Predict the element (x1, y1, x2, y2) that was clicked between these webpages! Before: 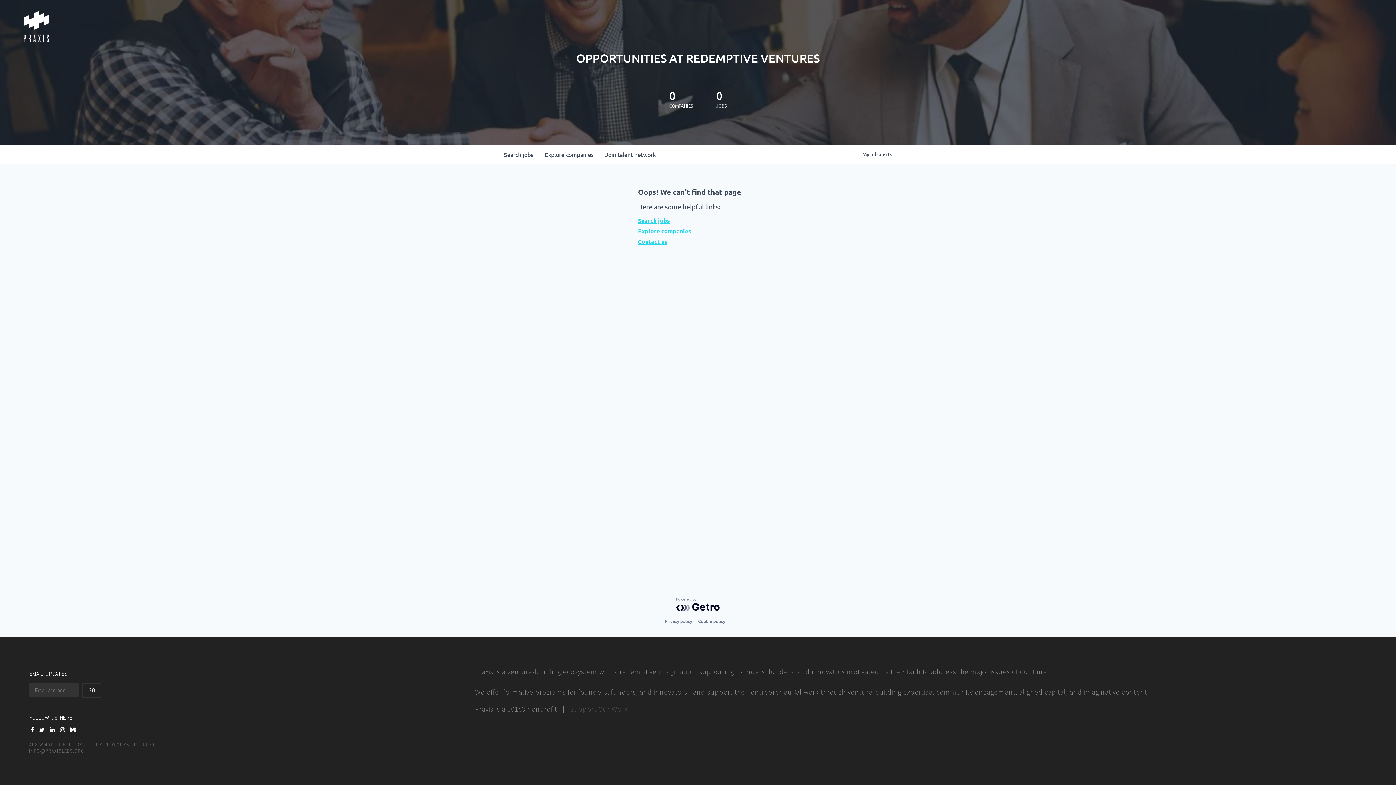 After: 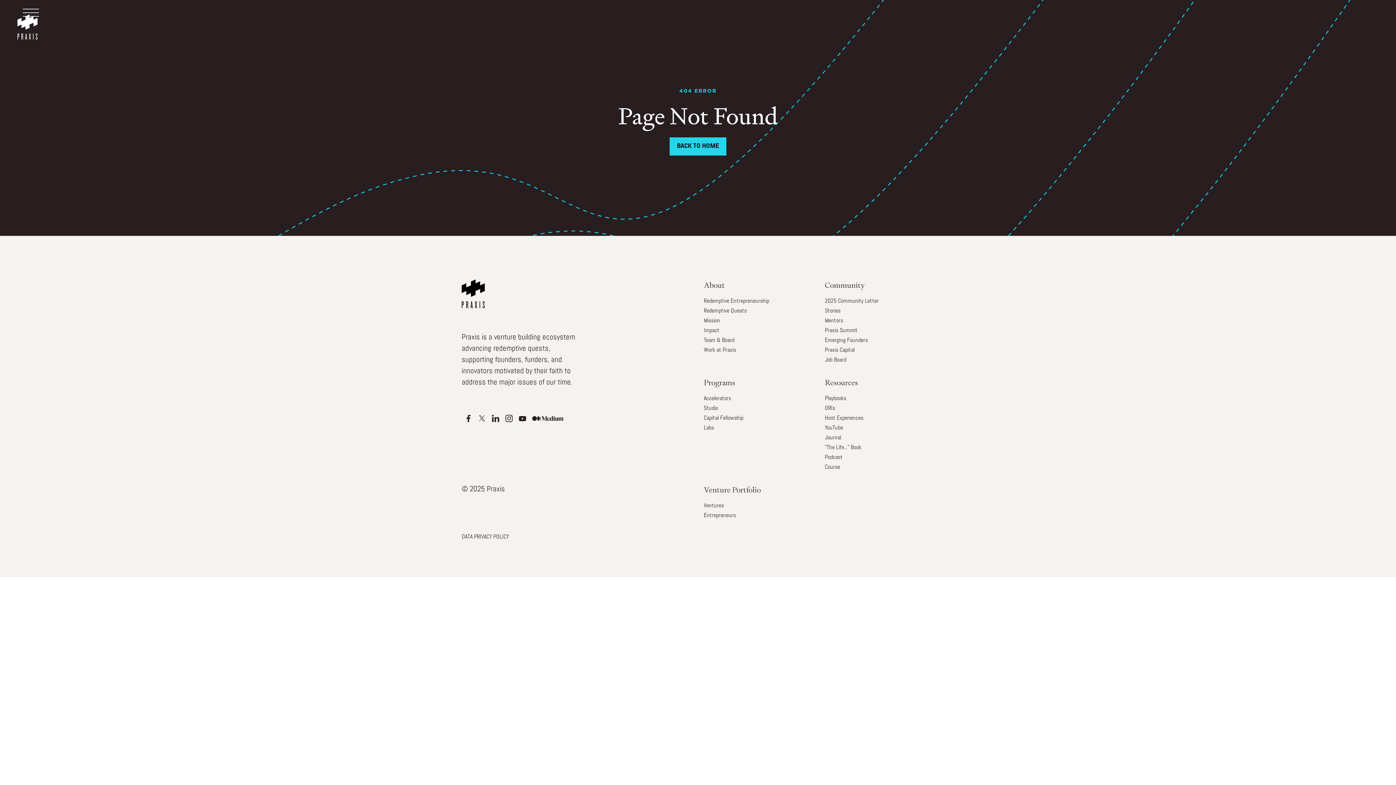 Action: bbox: (570, 705, 627, 713) label: Support Our Work